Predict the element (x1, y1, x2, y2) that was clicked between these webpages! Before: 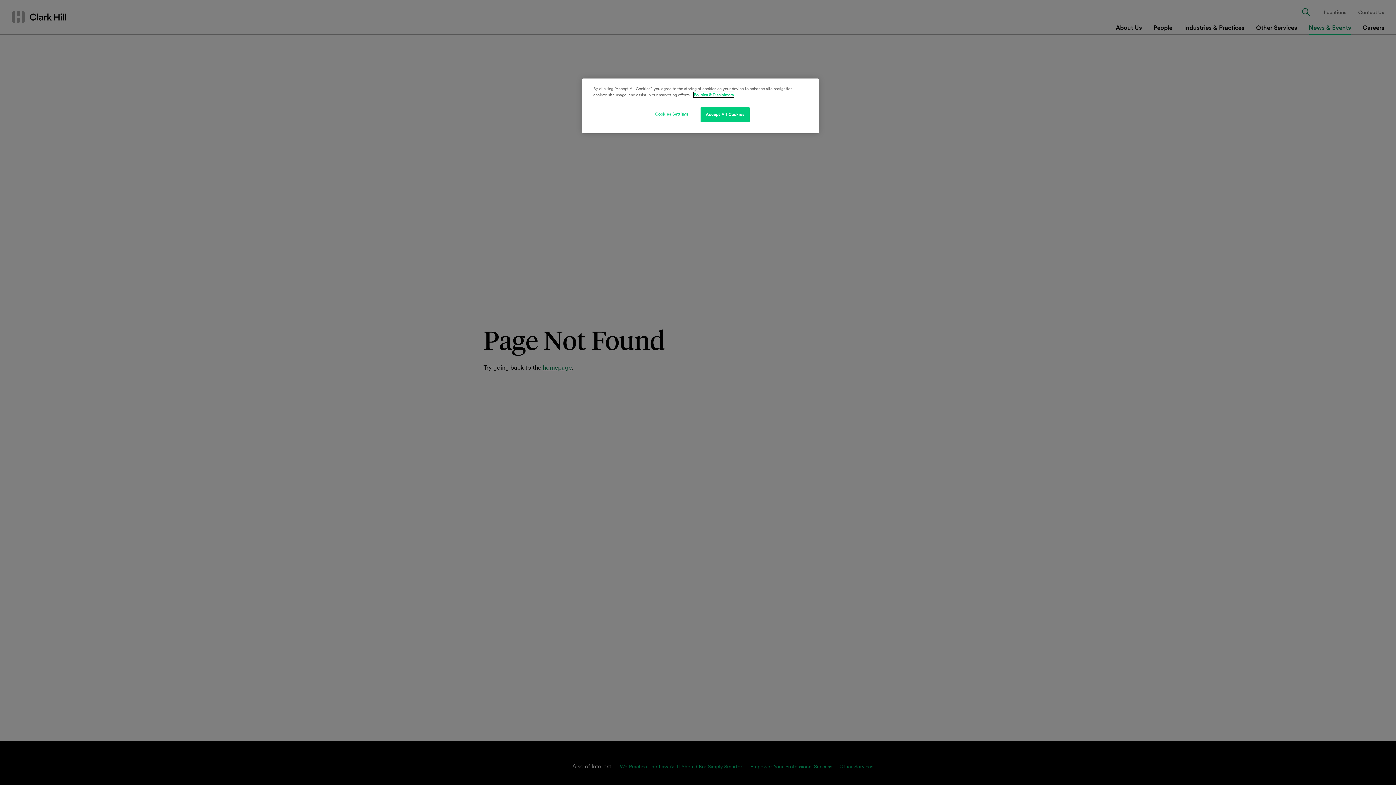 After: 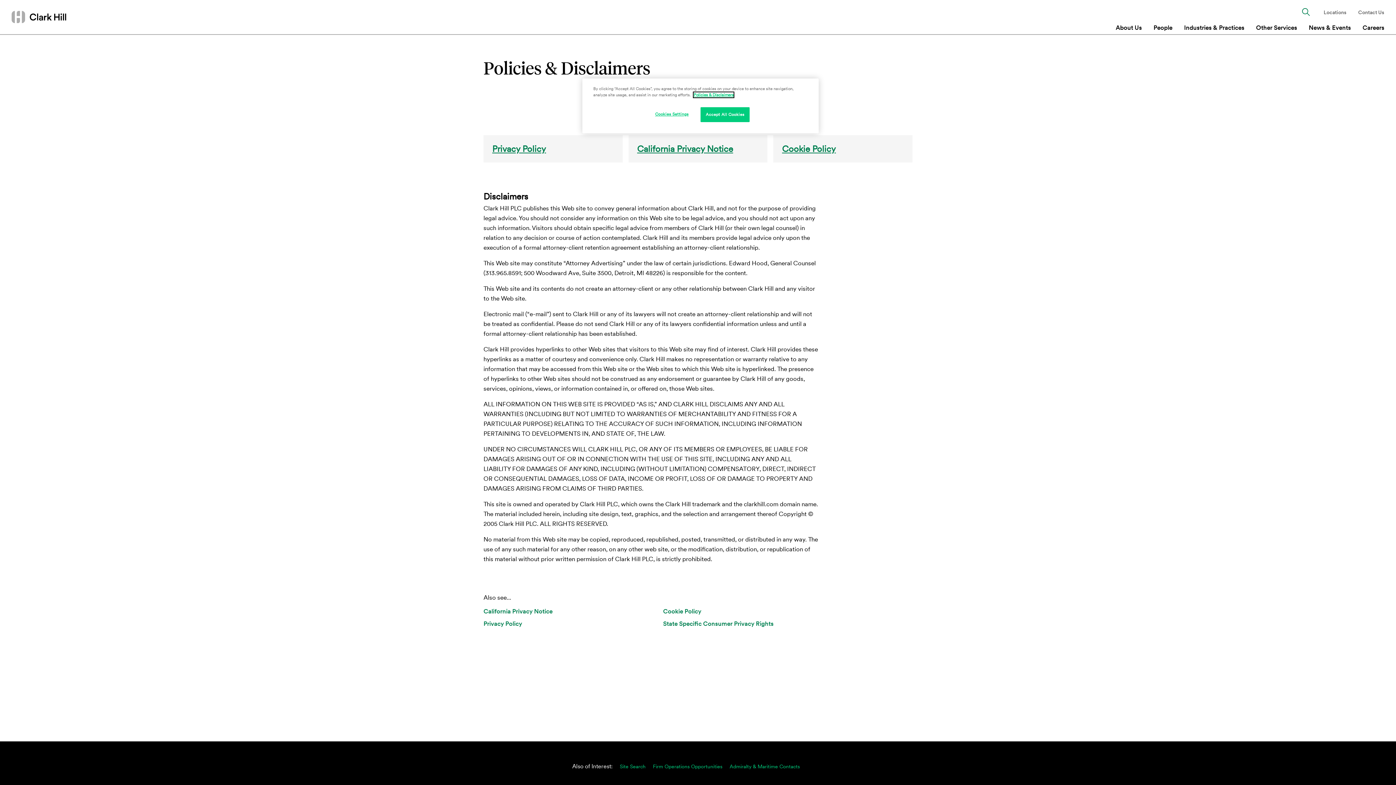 Action: bbox: (693, 92, 733, 97) label: Policies & Disclaimers